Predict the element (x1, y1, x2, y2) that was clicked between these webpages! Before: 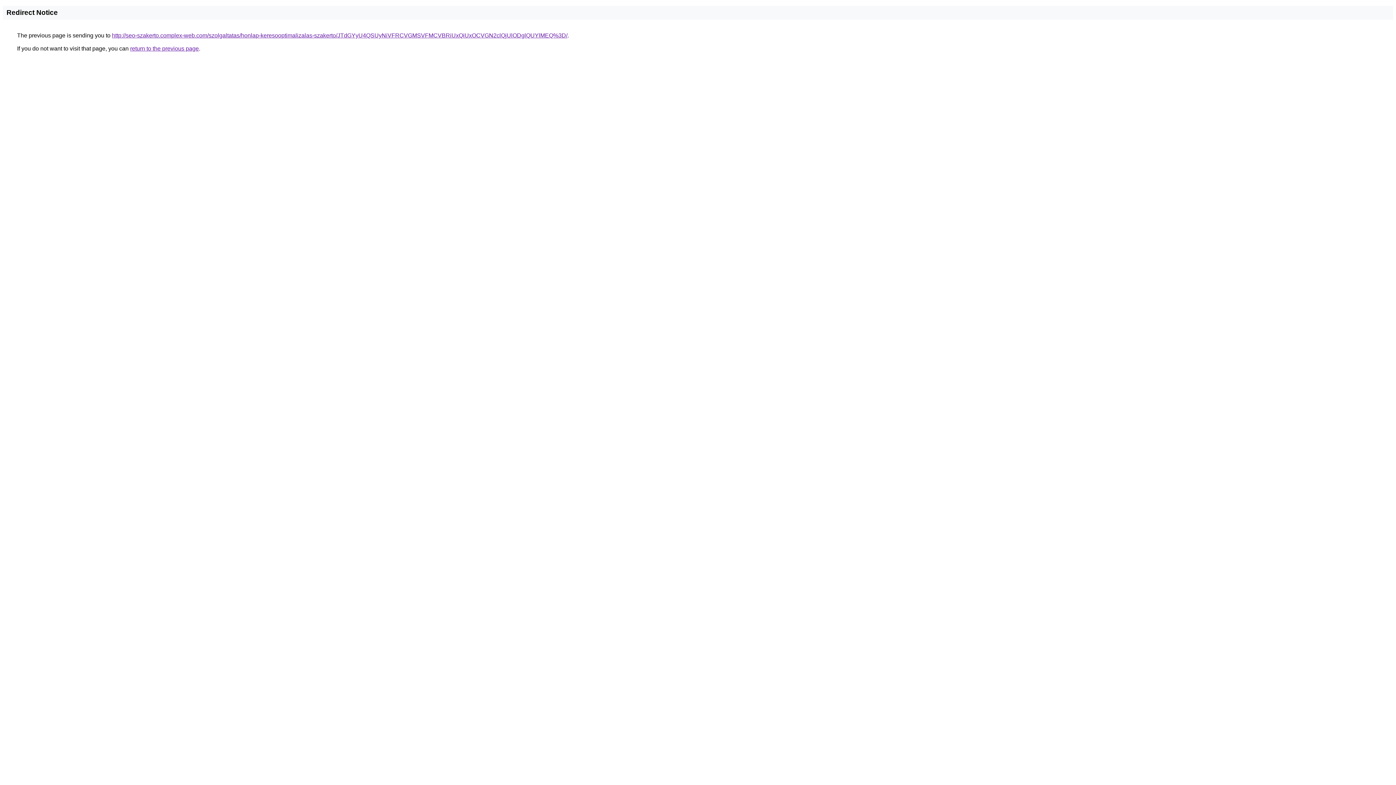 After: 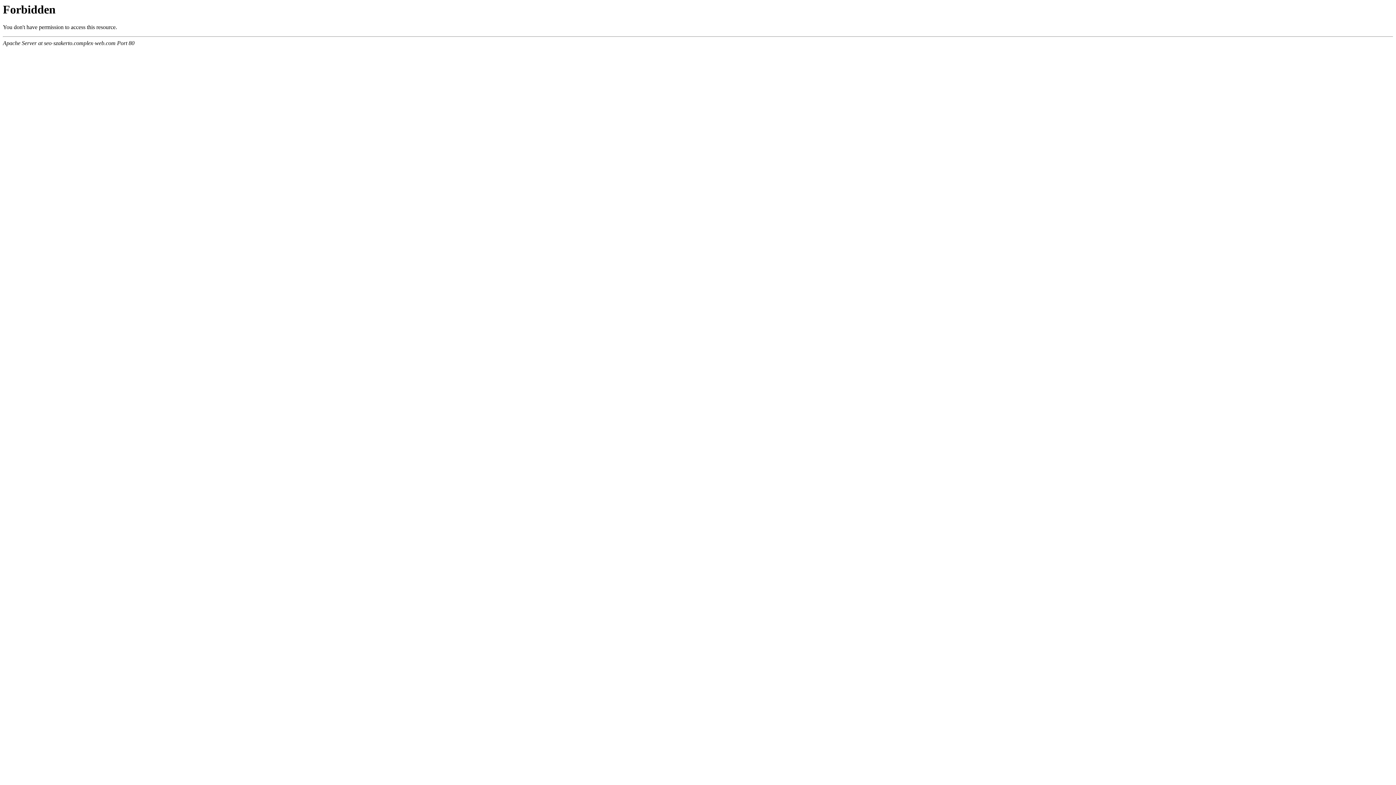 Action: label: http://seo-szakerto.complex-web.com/szolgaltatas/honlap-keresooptimalizalas-szakerto/JTdGYyU4QSUyNiVFRCVGMSVFMCVBRiUxQiUxOCVGN2clQjUlODglQUYlMEQ%3D/ bbox: (112, 32, 567, 38)